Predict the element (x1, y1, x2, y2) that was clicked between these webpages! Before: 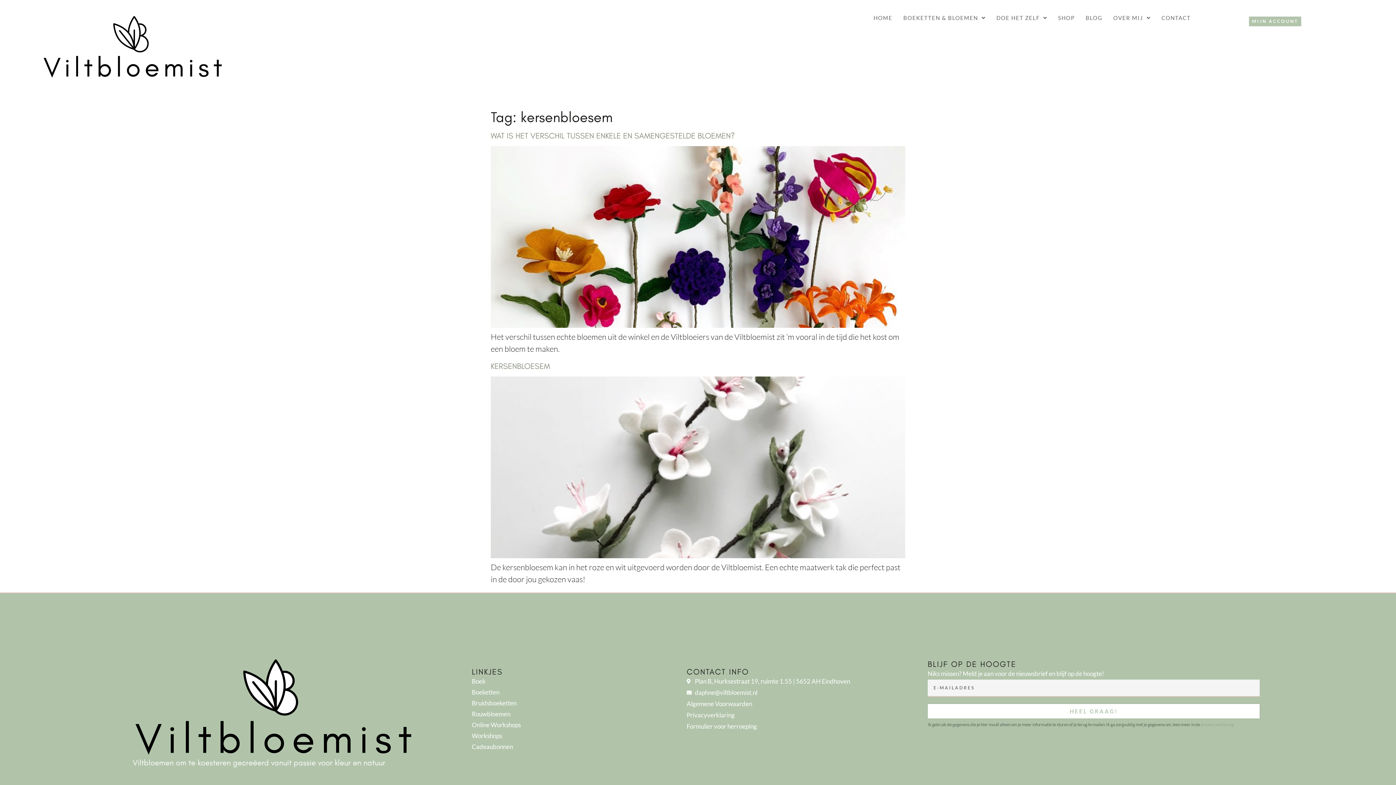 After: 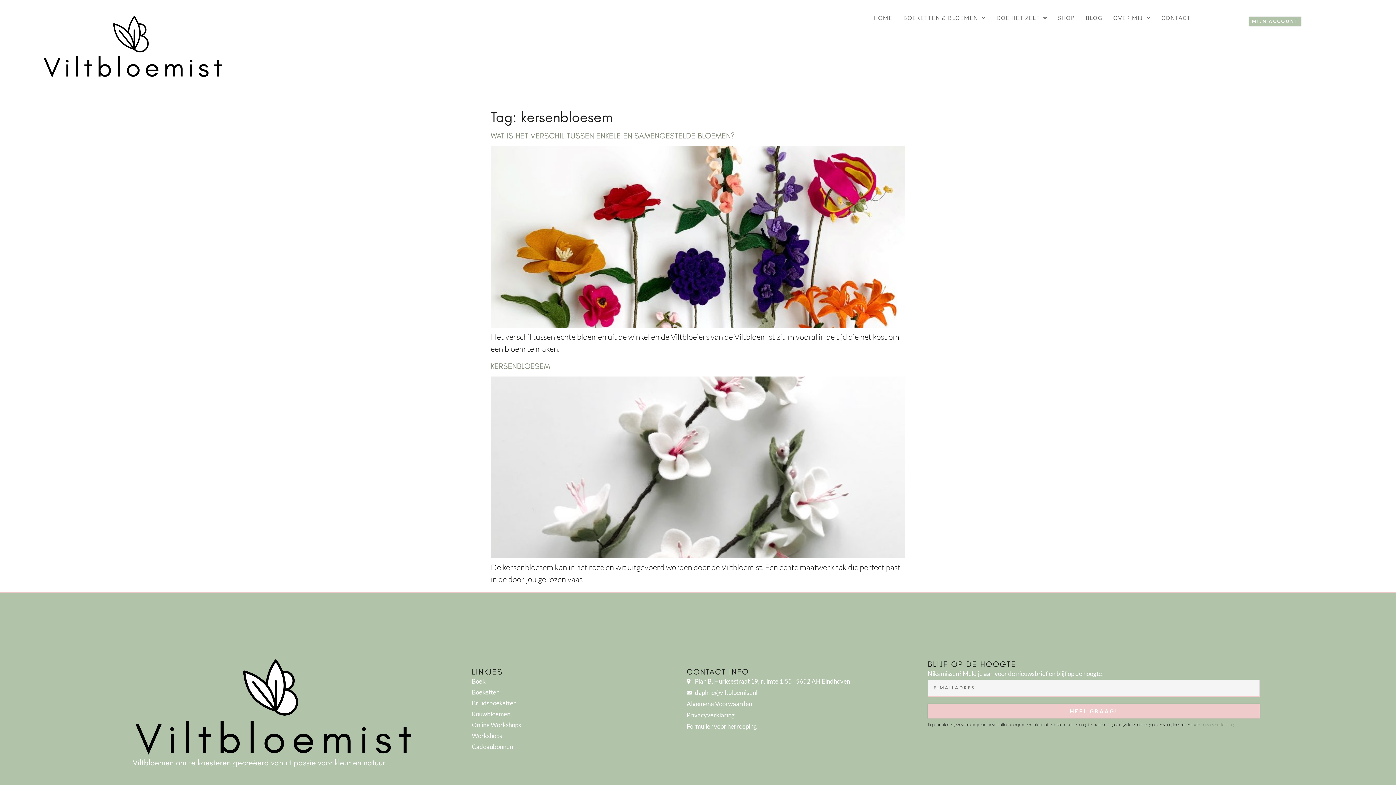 Action: label: HEEL GRAAG! bbox: (928, 704, 1260, 719)